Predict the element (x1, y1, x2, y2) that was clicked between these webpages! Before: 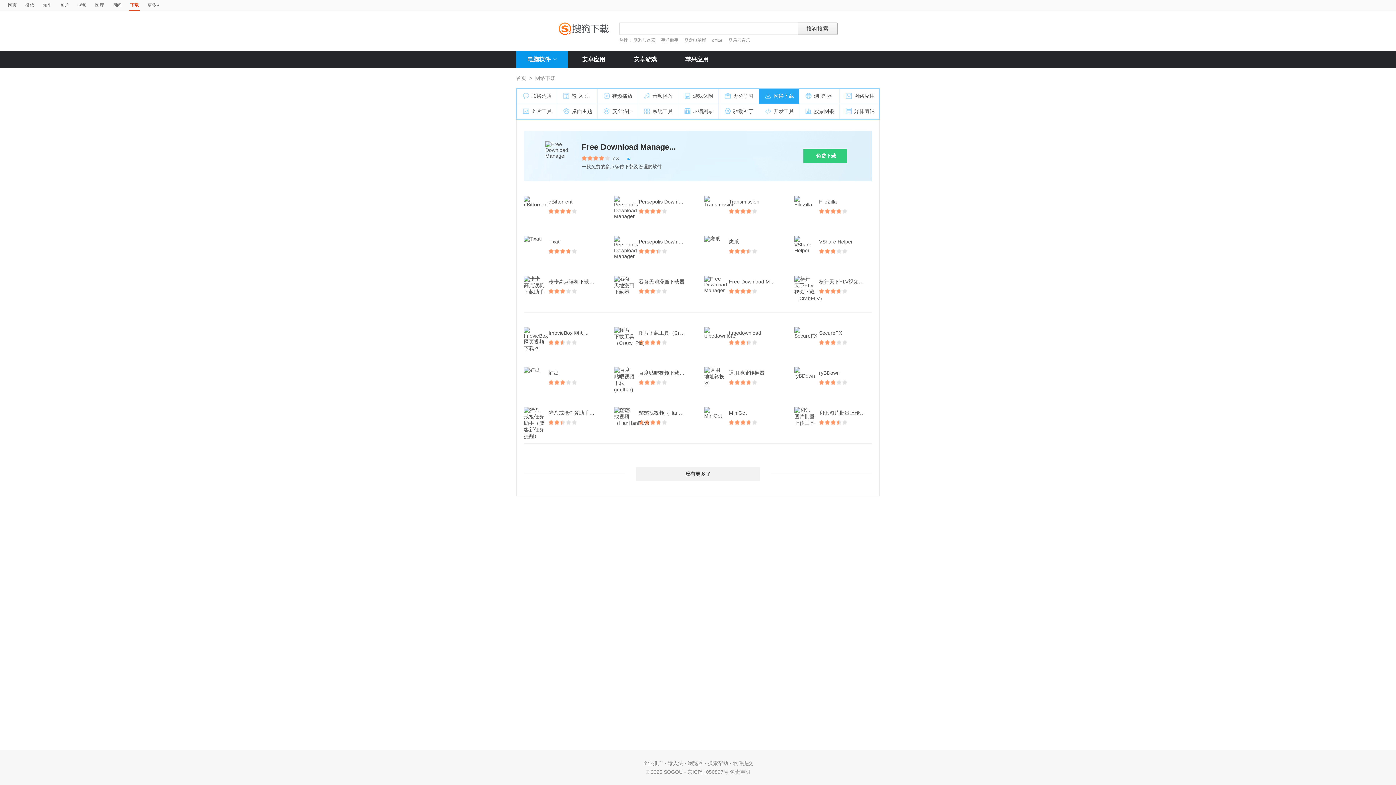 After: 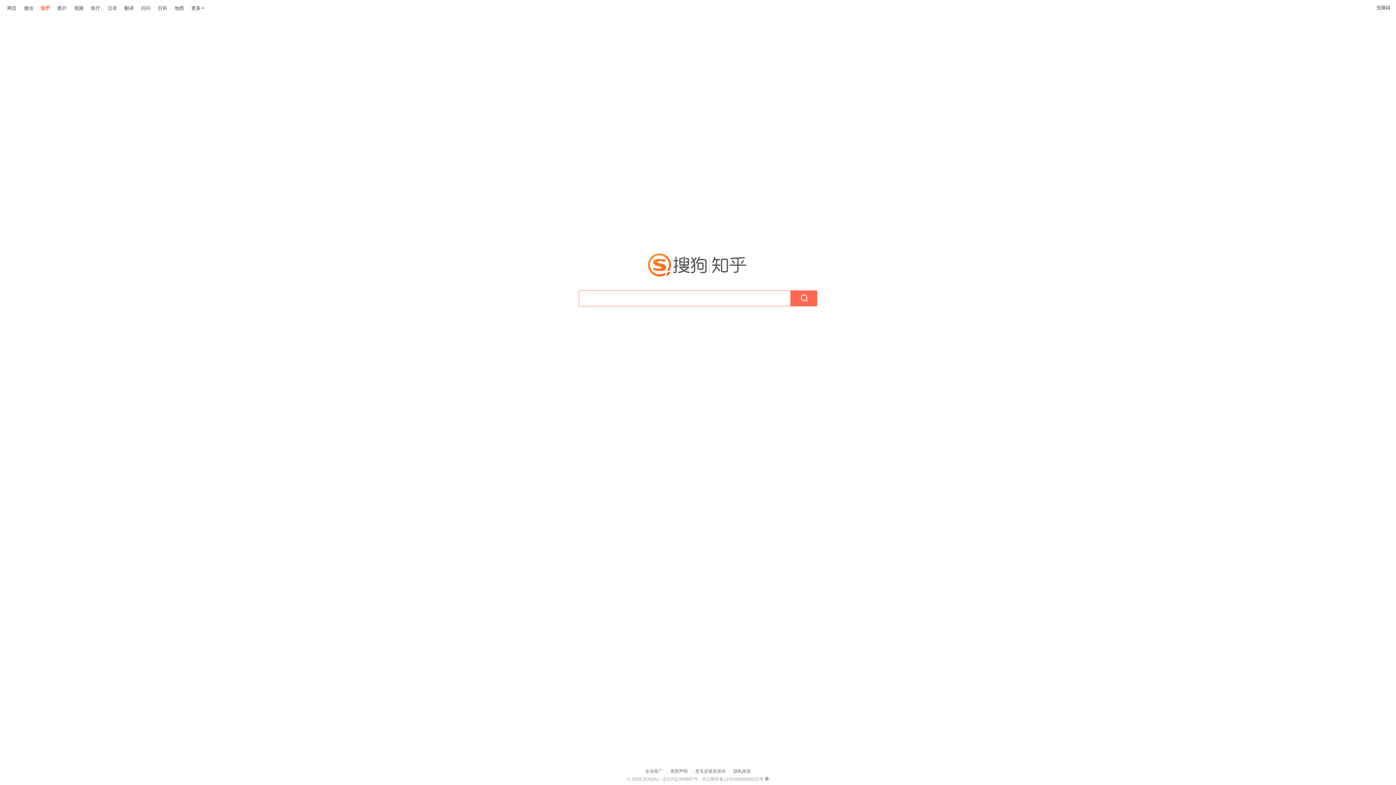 Action: bbox: (42, 0, 51, 10) label: 知乎